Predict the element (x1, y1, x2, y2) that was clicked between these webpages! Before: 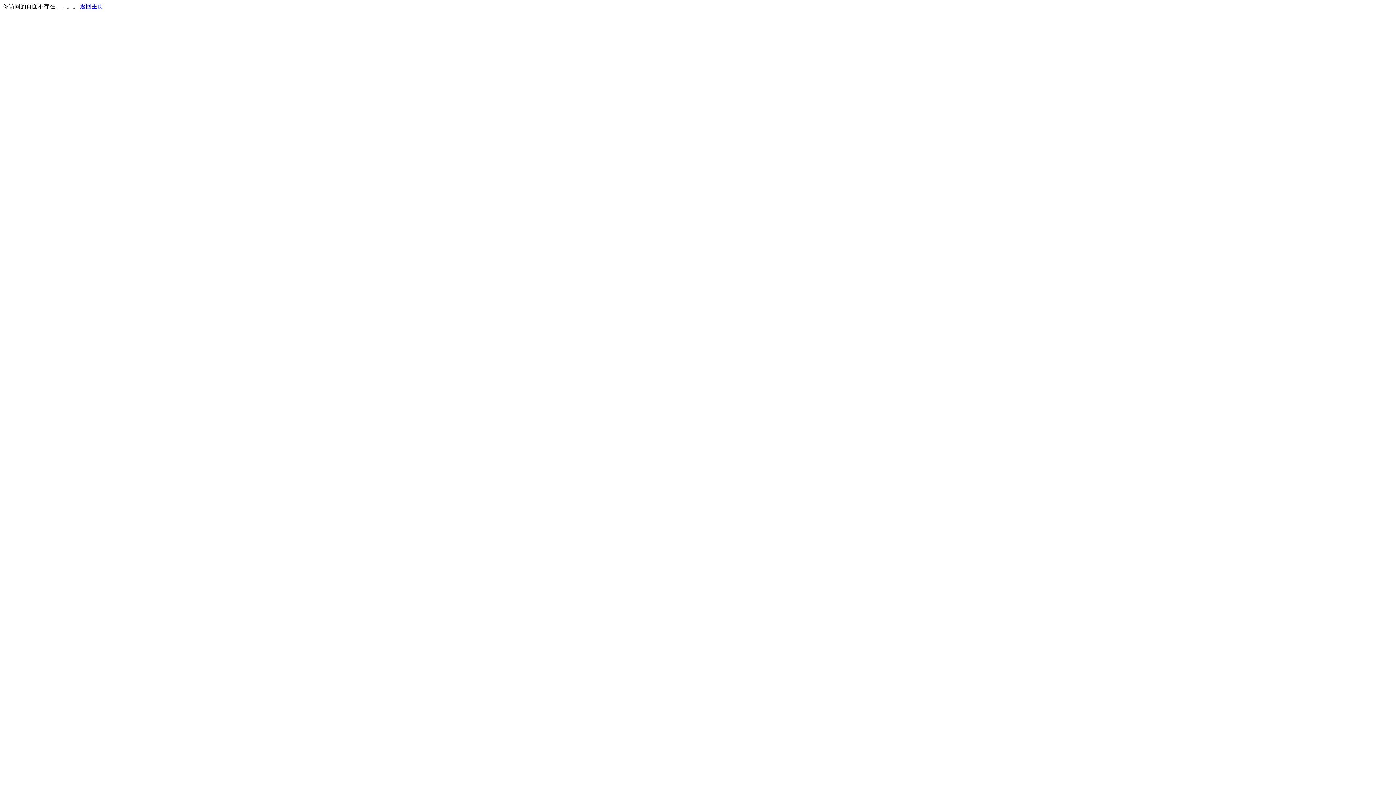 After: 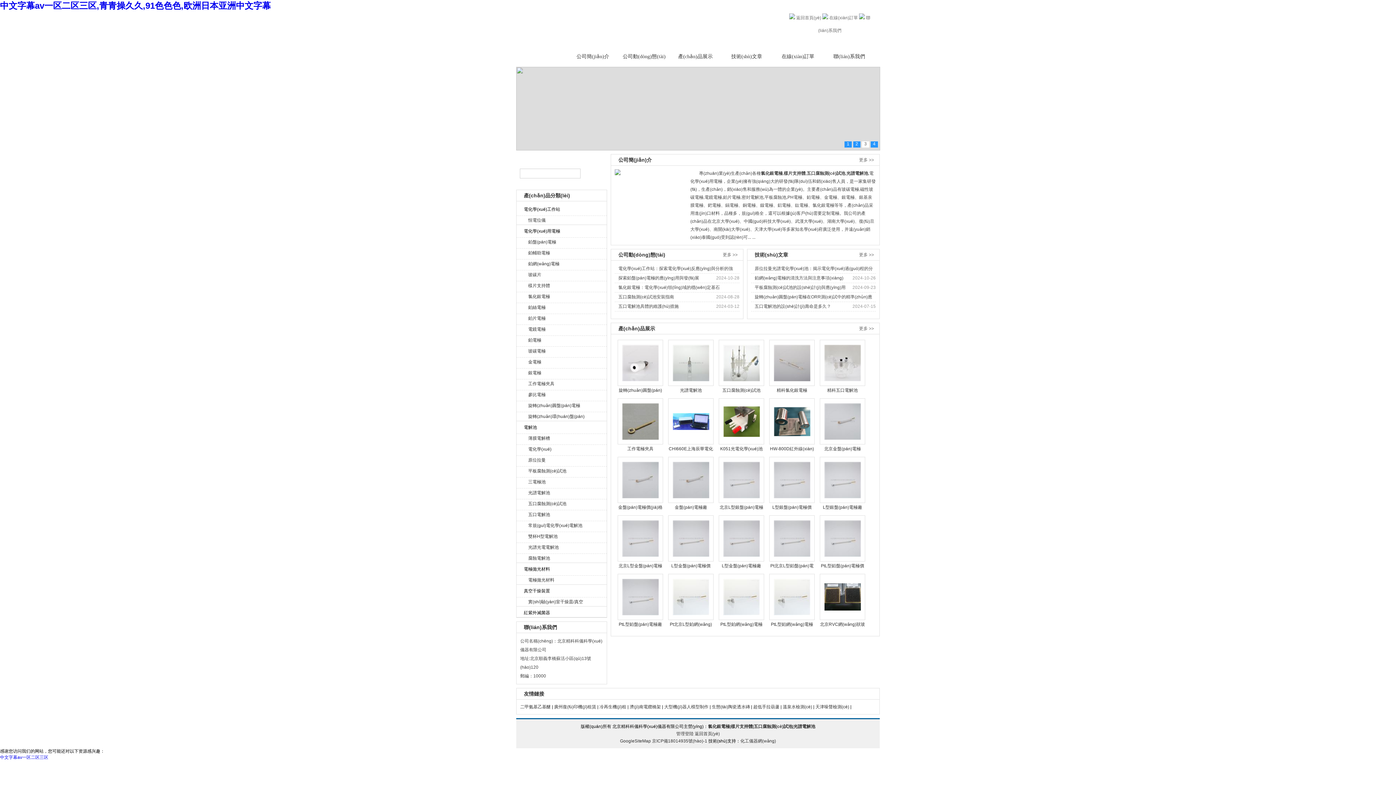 Action: label: 返回主页 bbox: (80, 3, 103, 9)